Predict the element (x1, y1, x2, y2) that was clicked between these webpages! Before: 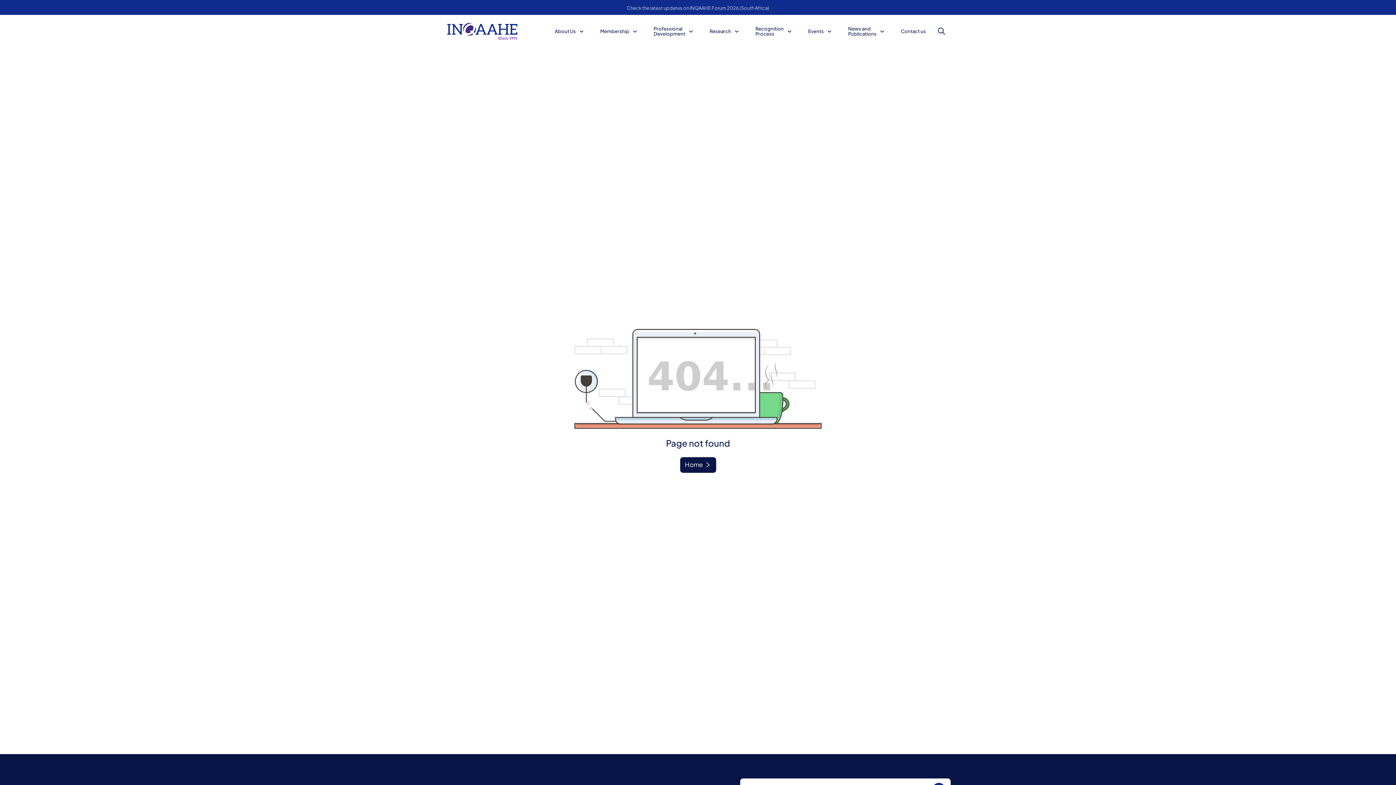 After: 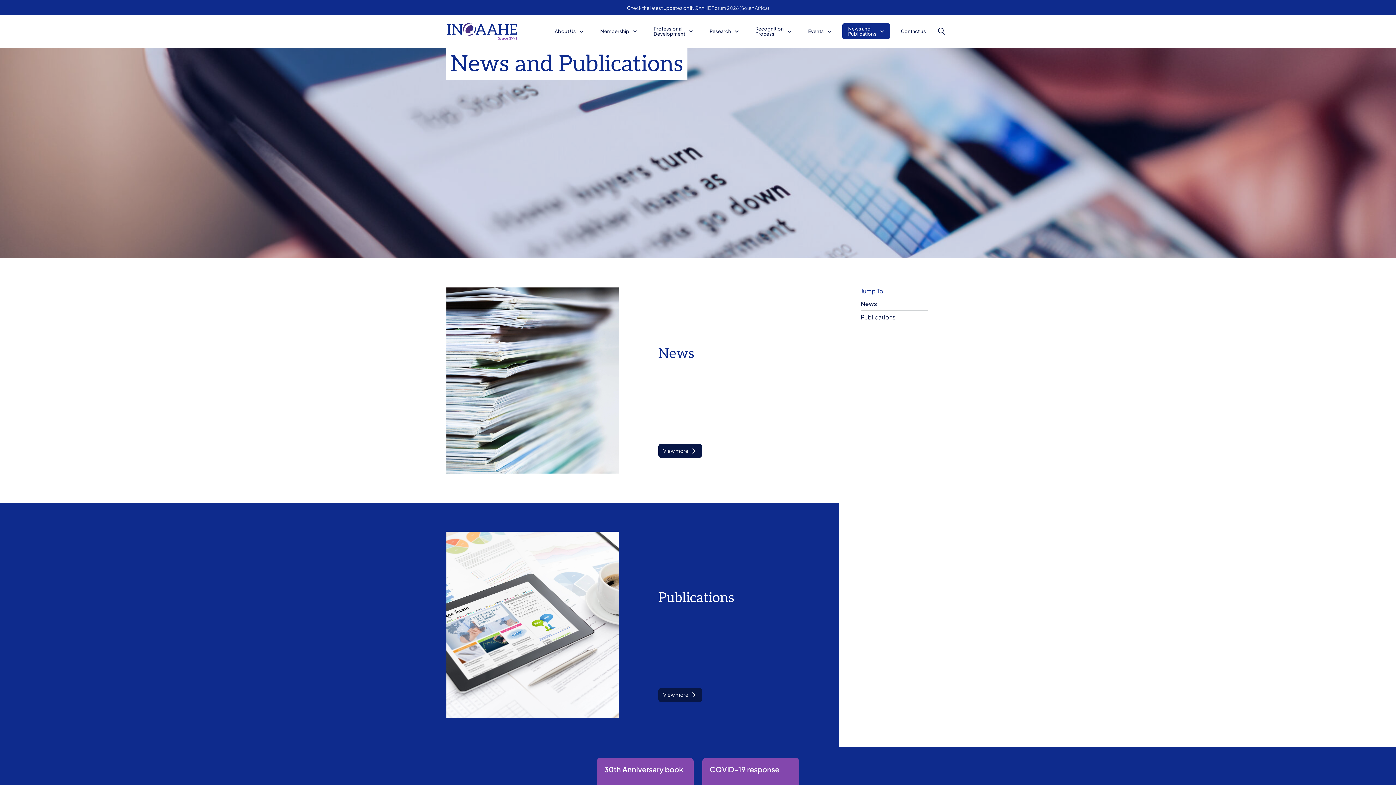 Action: bbox: (842, 23, 890, 39) label: News and
Publications